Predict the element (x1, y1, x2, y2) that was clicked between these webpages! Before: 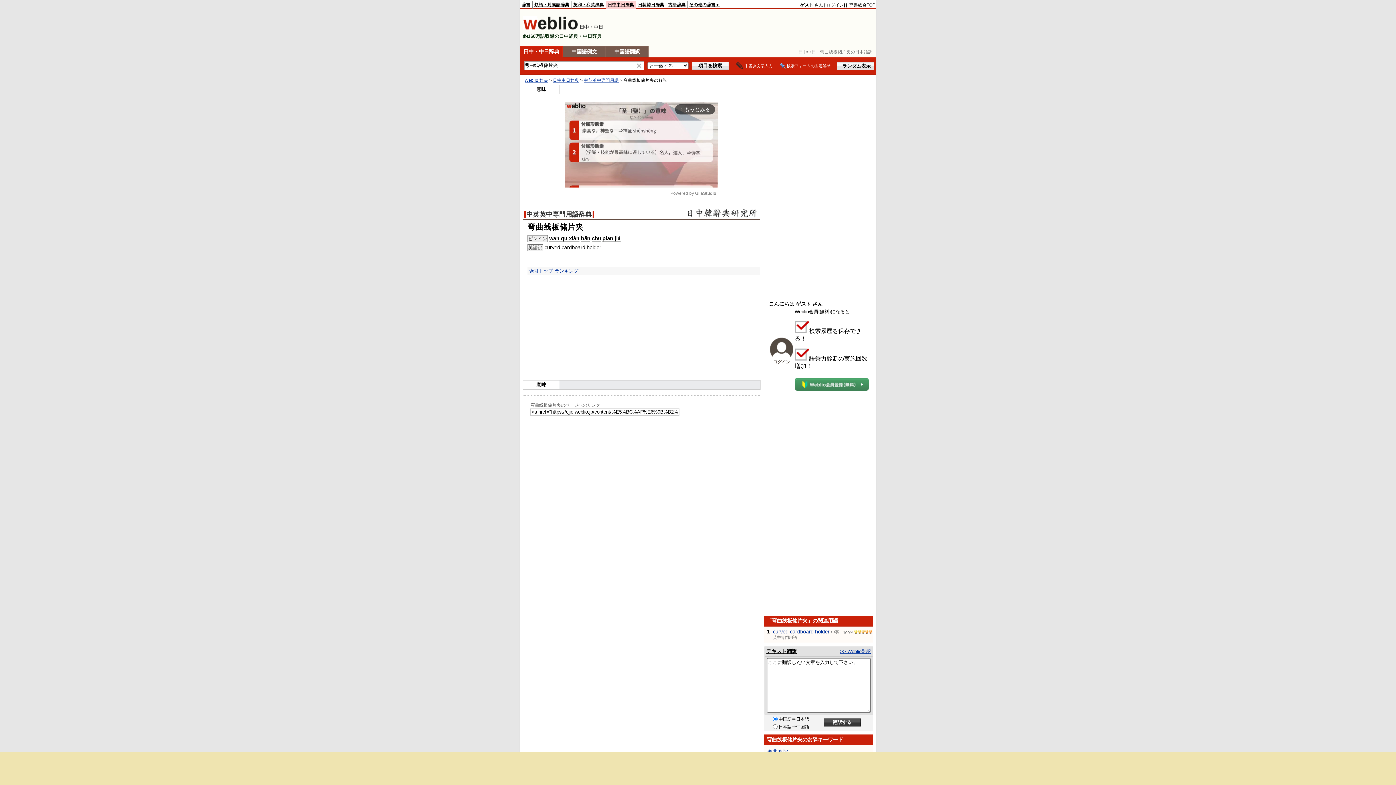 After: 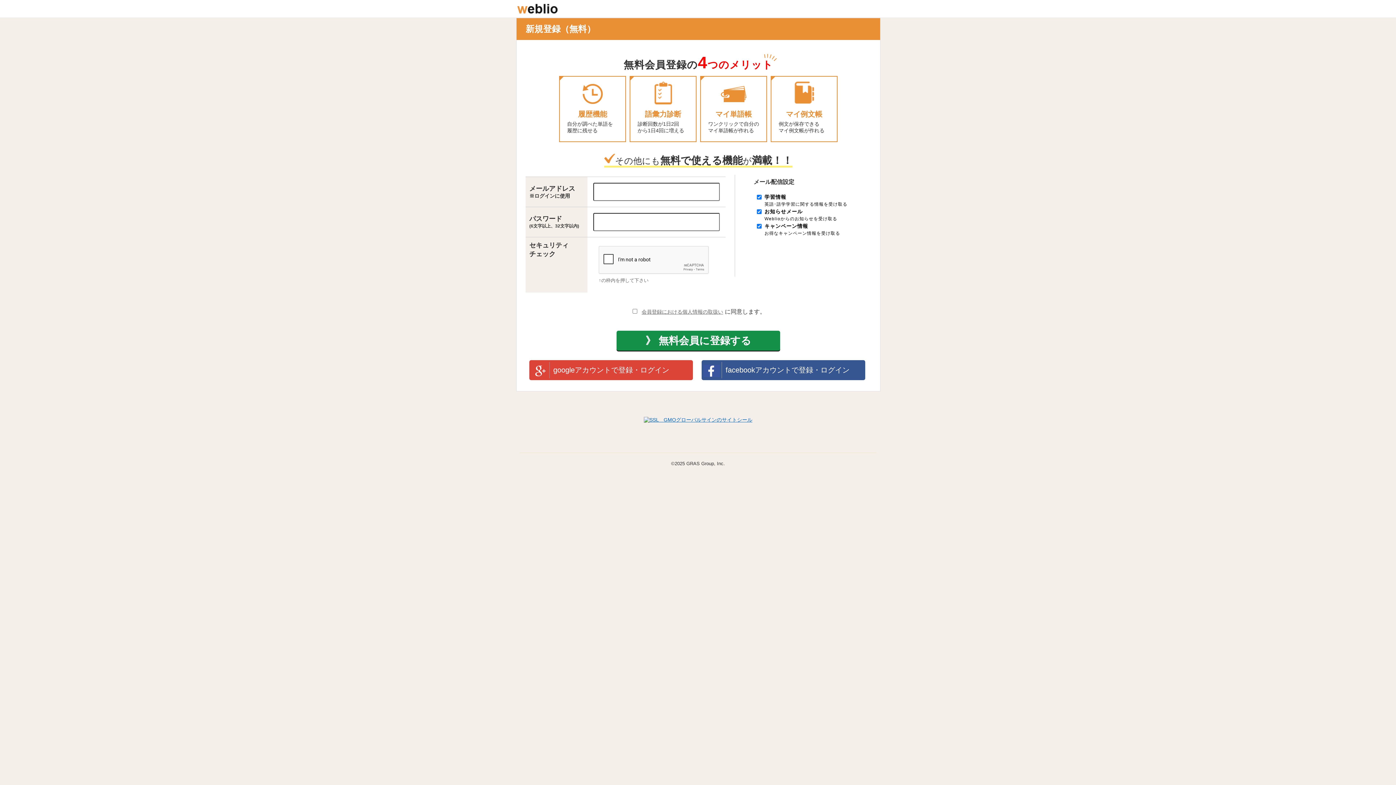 Action: bbox: (794, 376, 869, 392)